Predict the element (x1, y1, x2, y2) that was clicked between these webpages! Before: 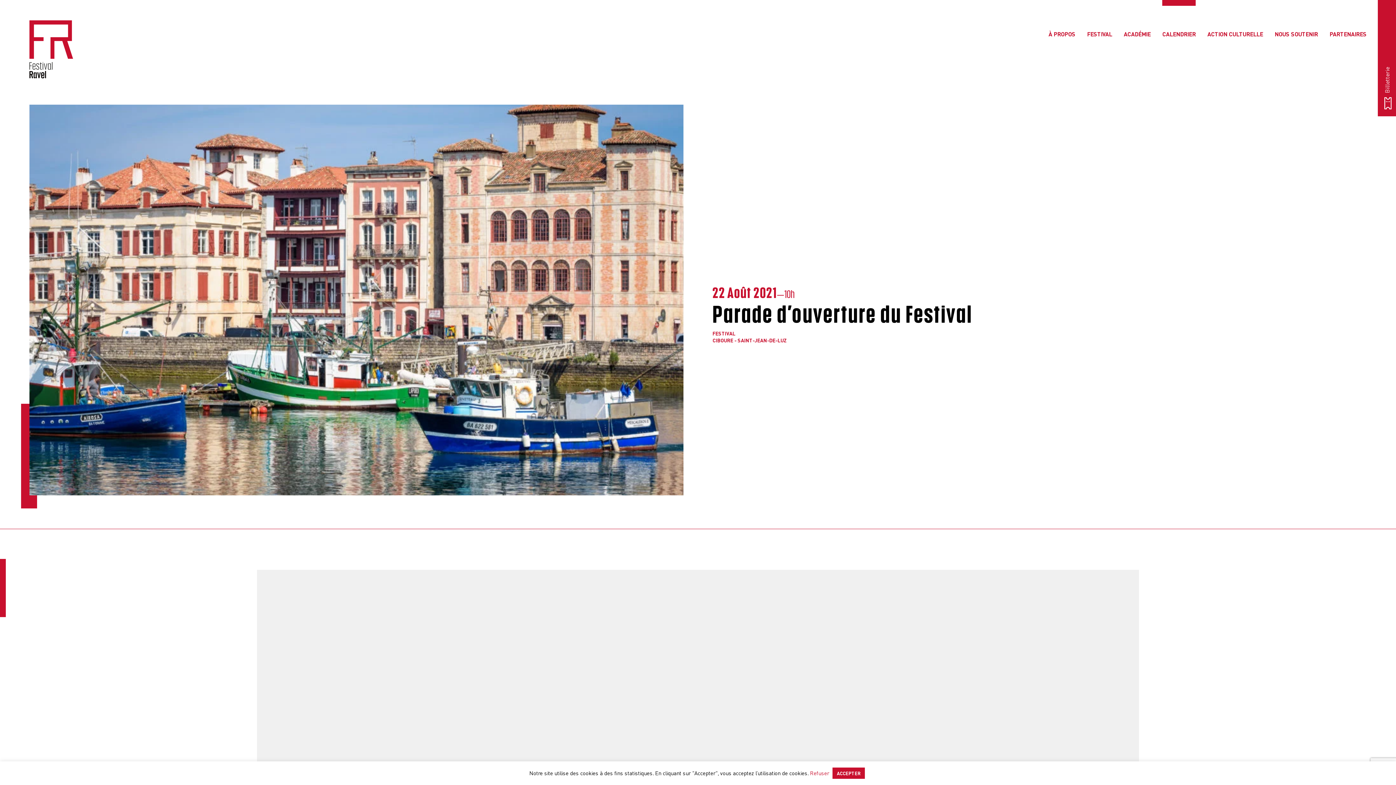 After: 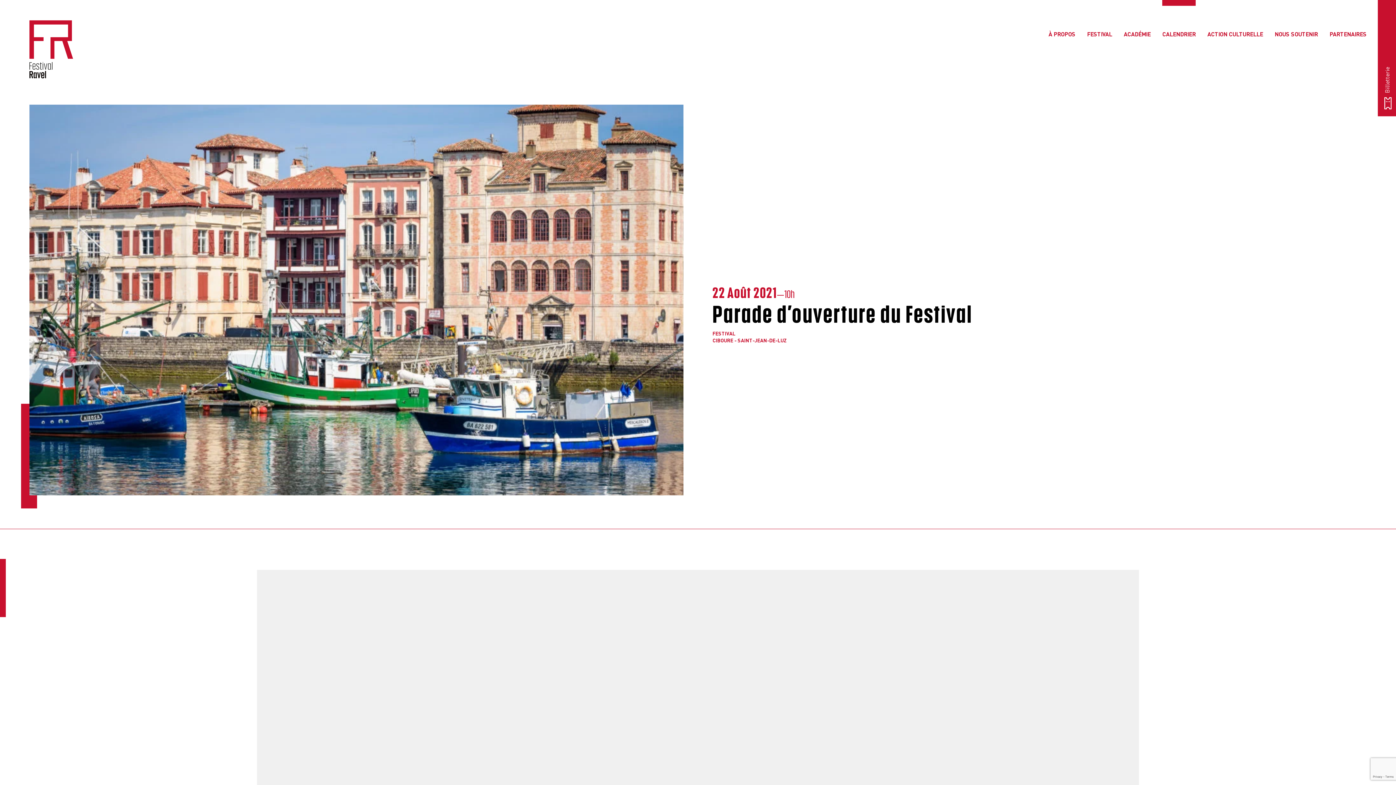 Action: label: ACCEPTER bbox: (832, 768, 865, 779)